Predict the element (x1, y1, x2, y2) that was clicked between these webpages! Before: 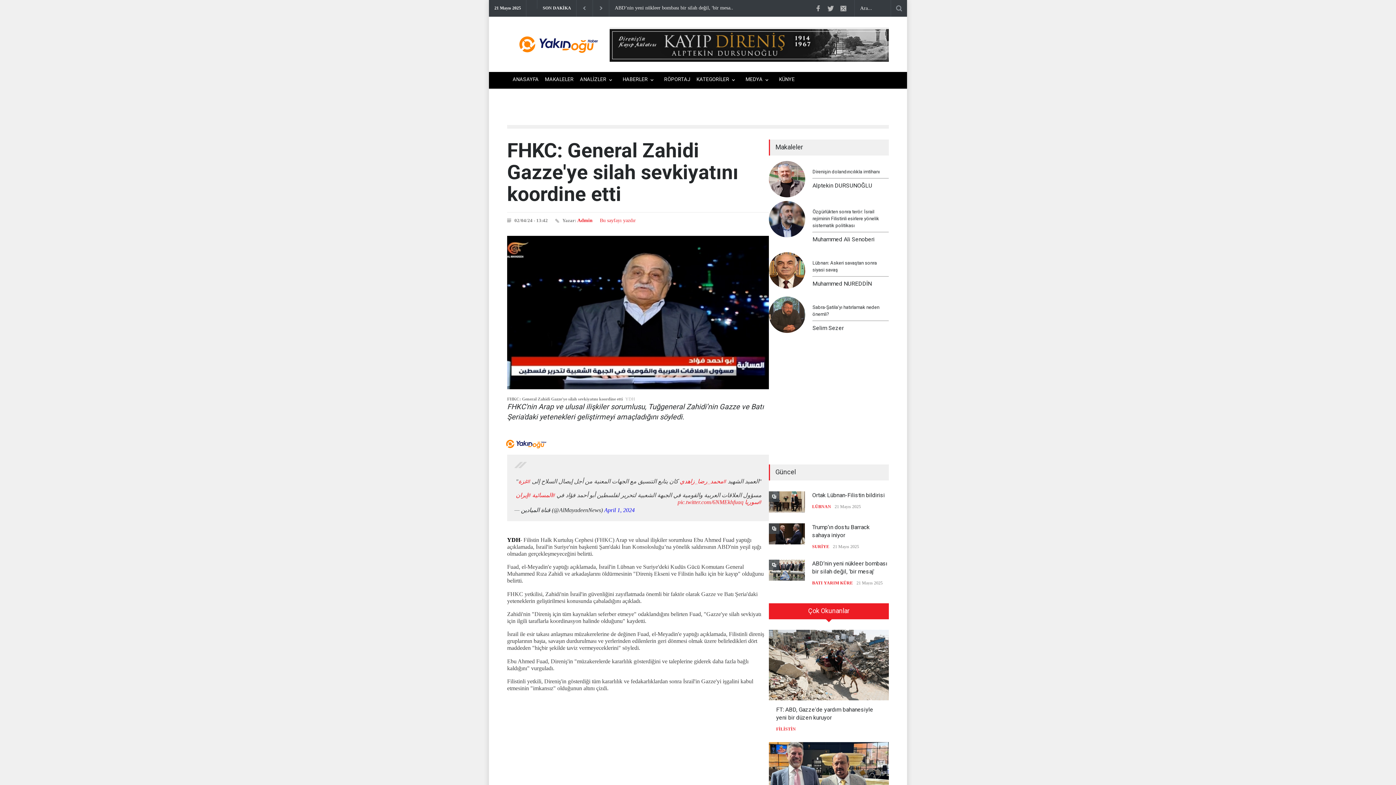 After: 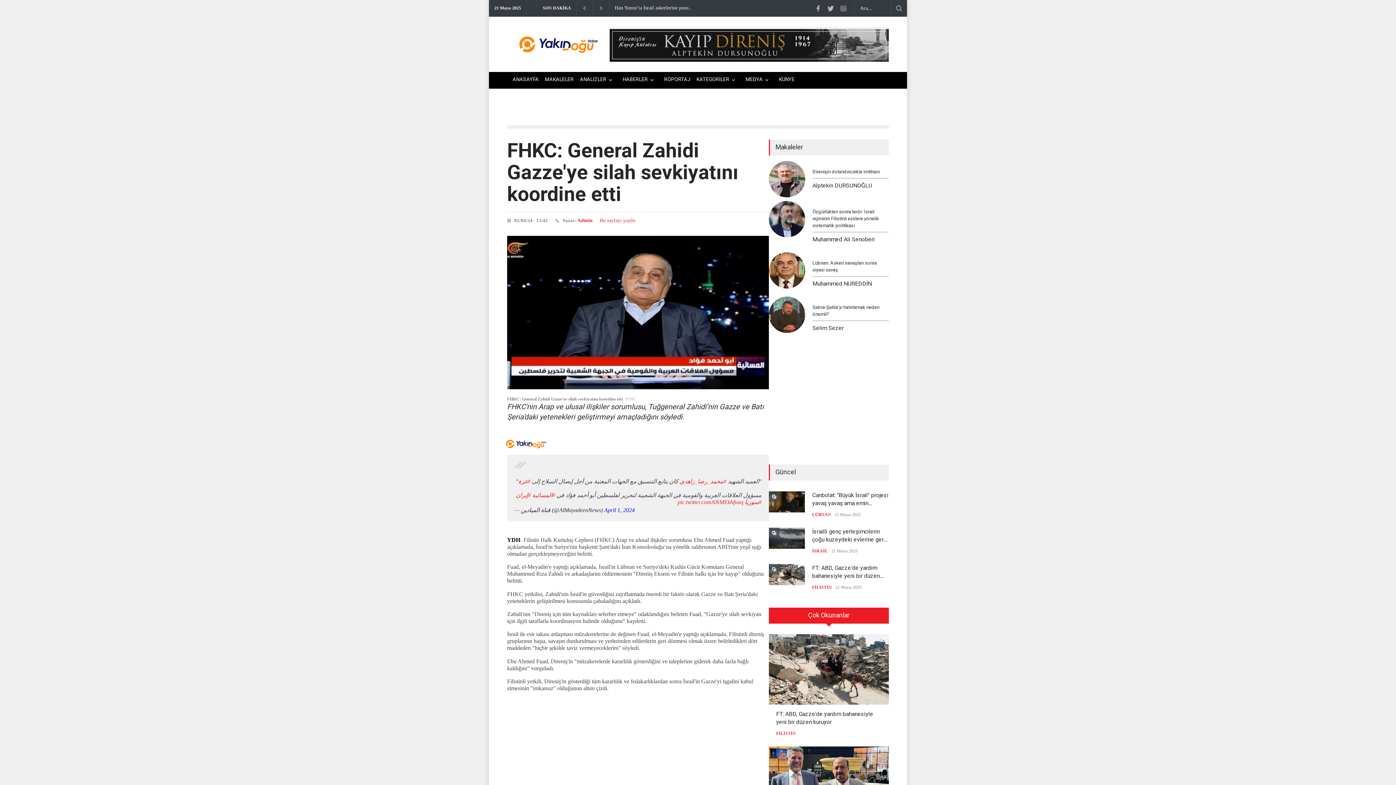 Action: label:   bbox: (838, 2, 849, 13)